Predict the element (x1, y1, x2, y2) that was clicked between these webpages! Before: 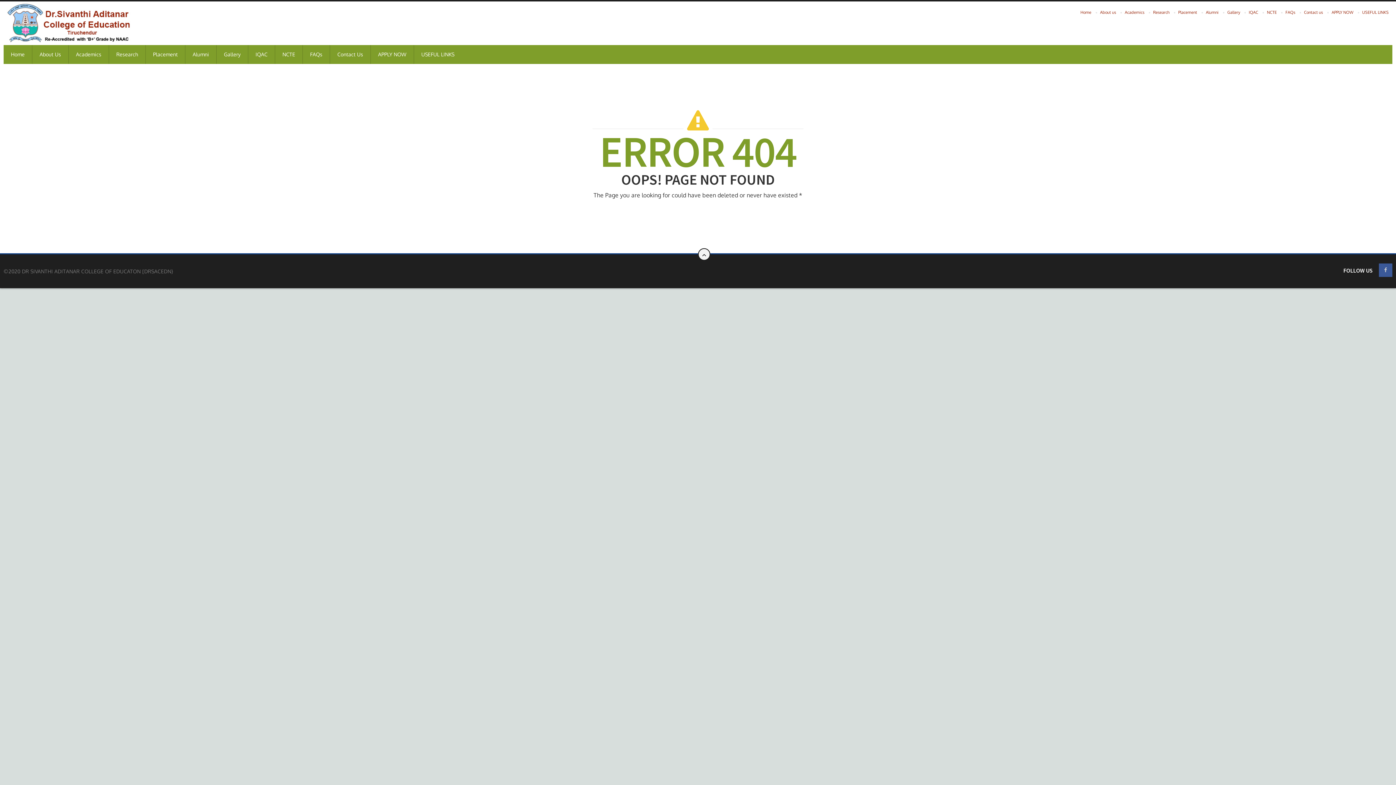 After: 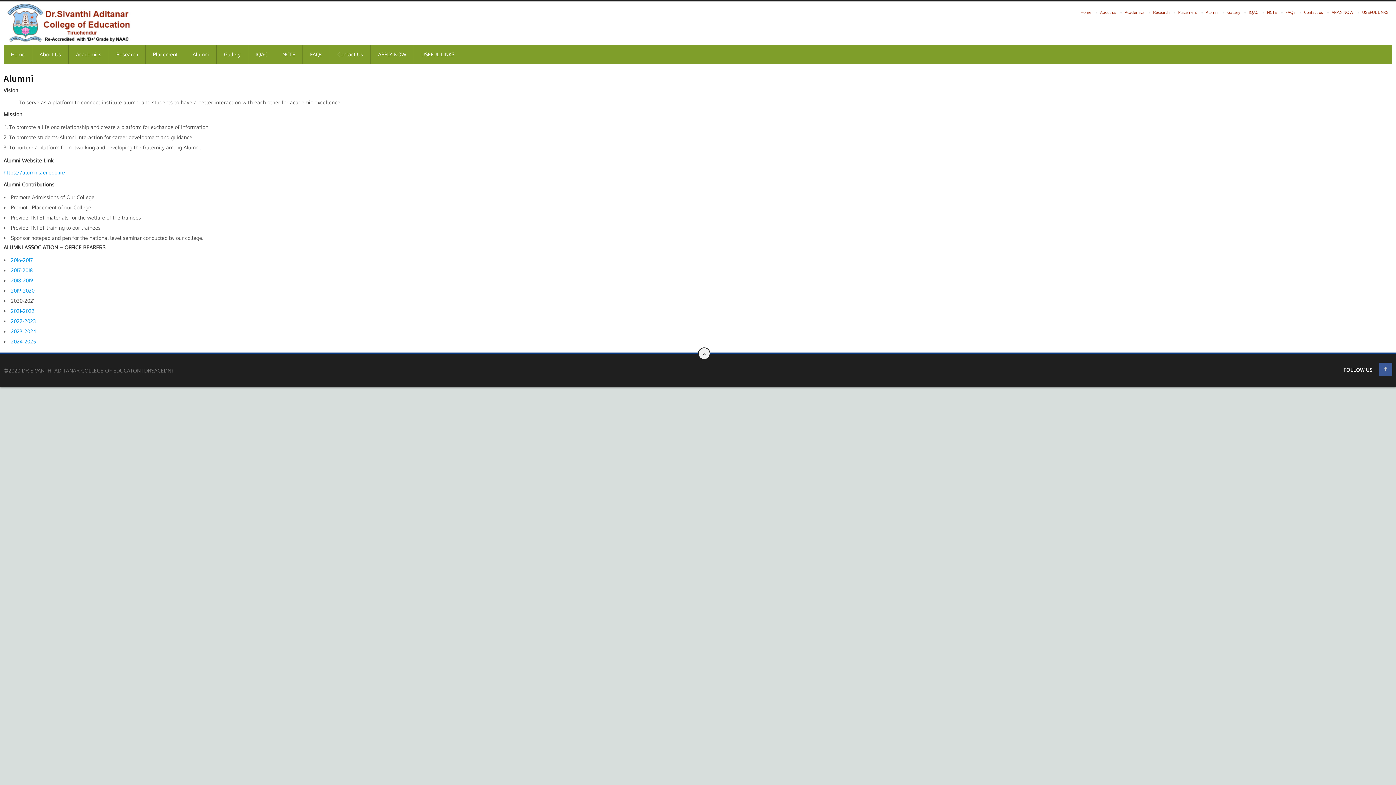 Action: label: Alumni bbox: (185, 45, 216, 64)